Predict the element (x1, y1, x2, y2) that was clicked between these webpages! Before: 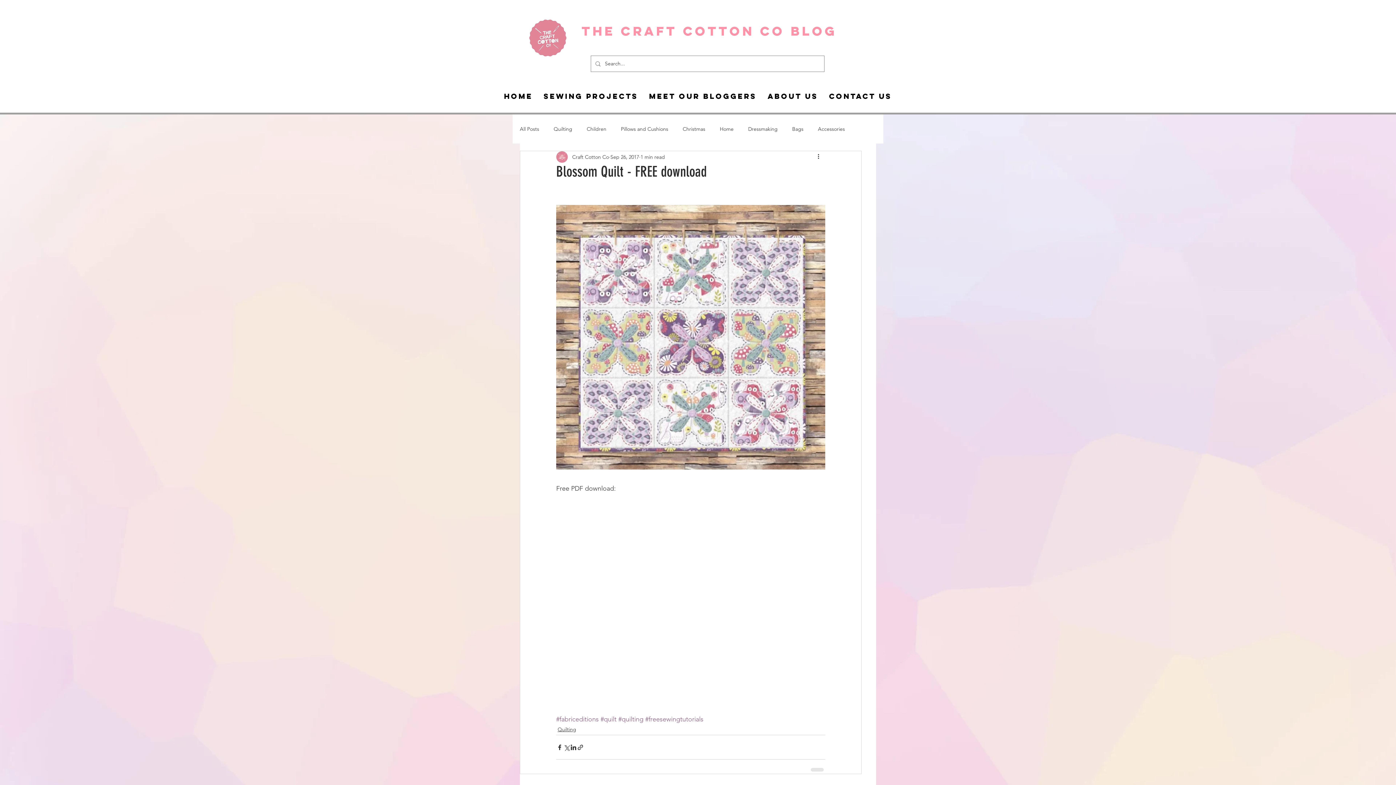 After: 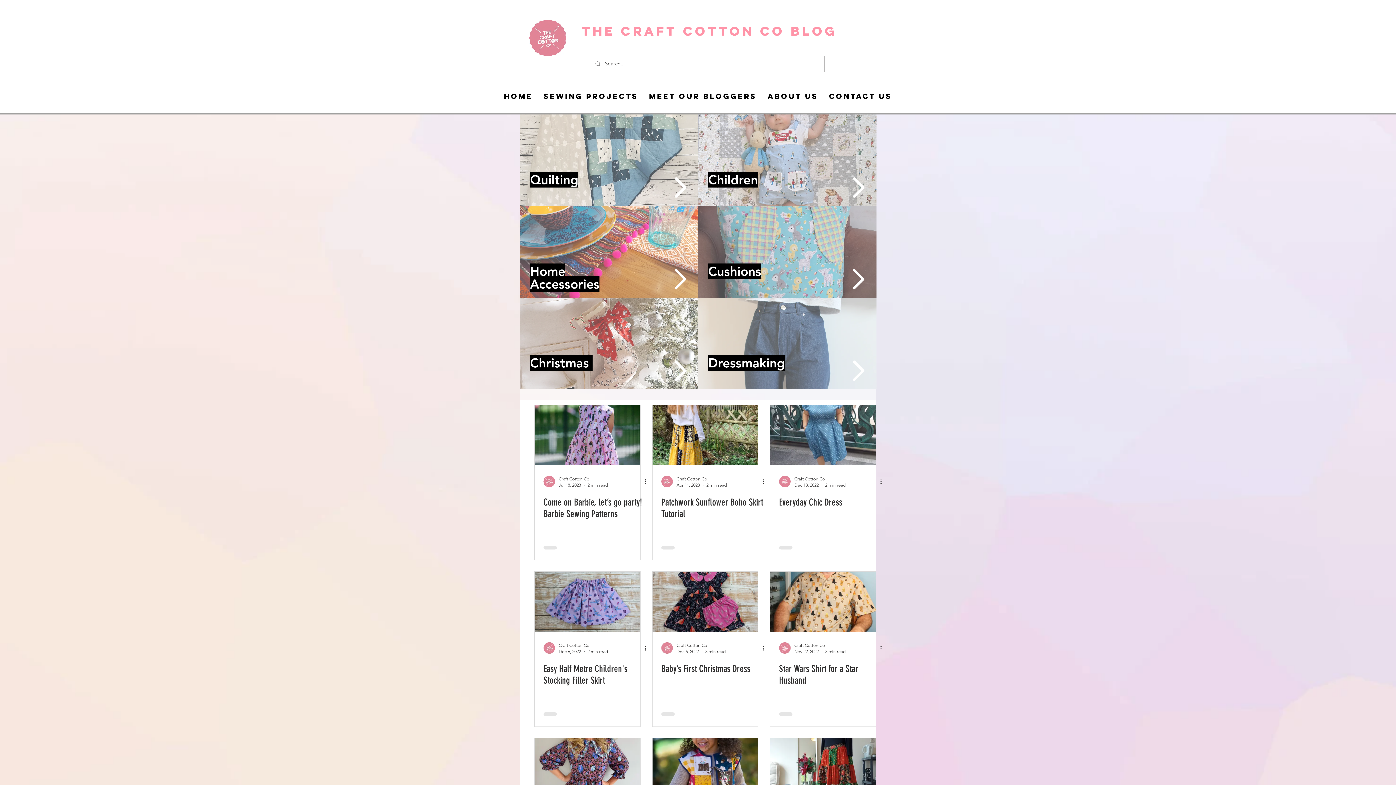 Action: bbox: (748, 125, 777, 132) label: Dressmaking